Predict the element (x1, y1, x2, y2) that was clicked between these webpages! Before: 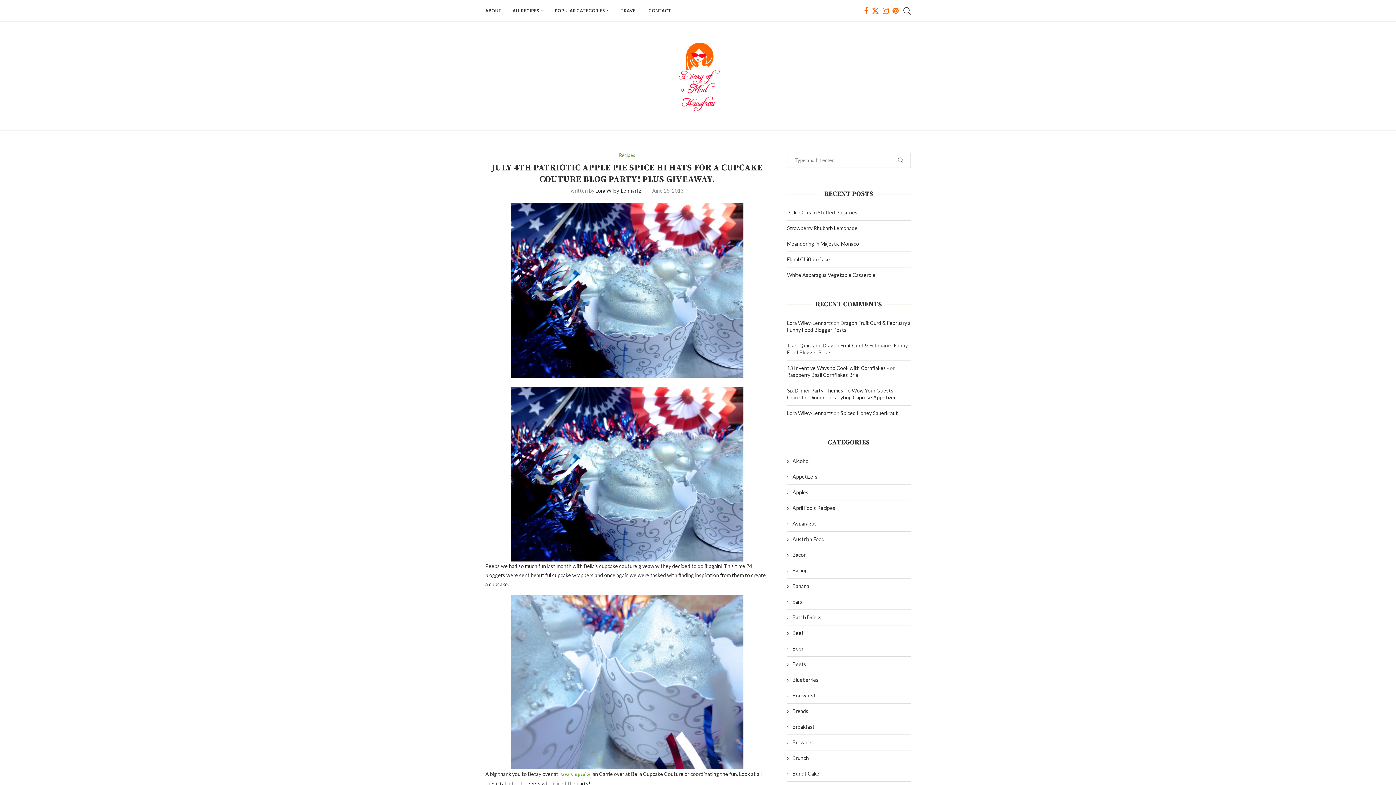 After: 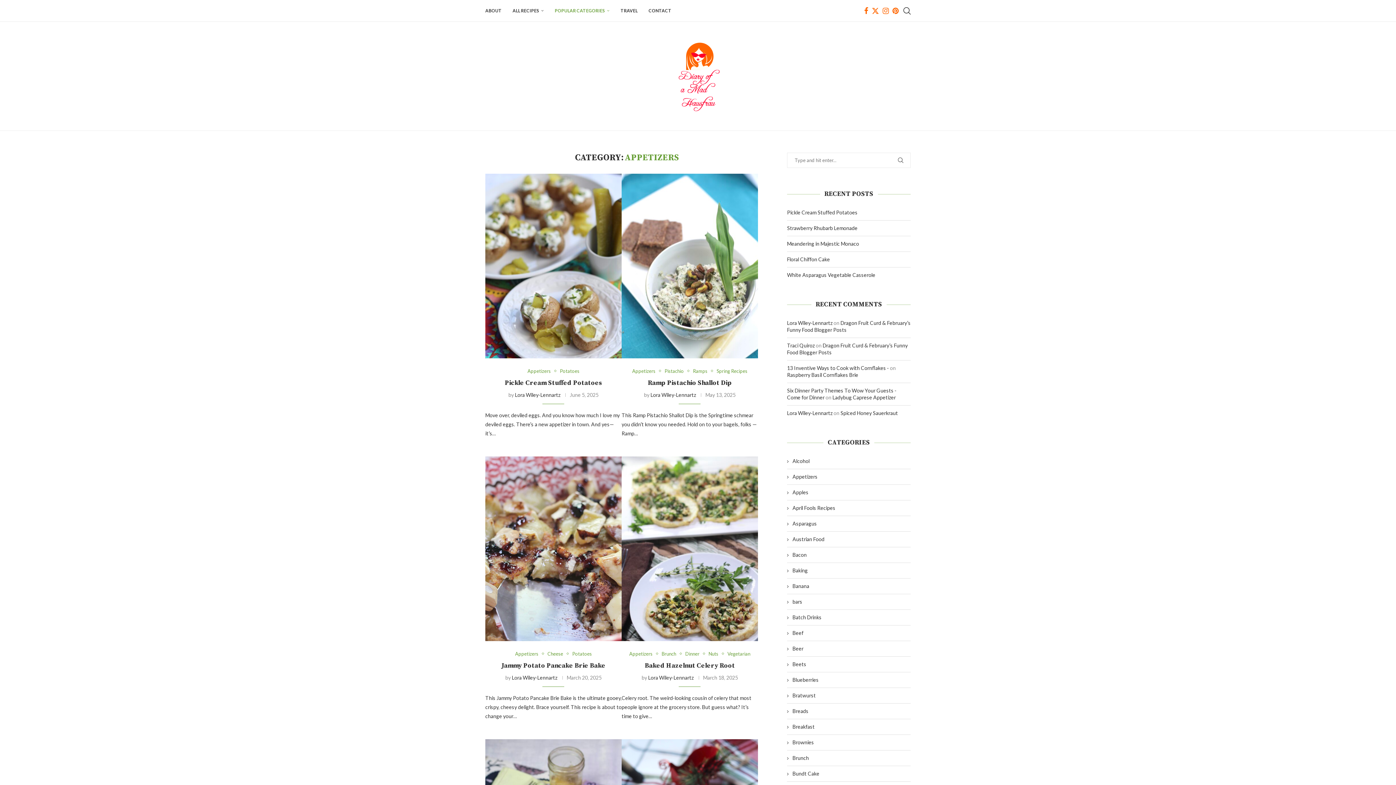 Action: bbox: (787, 473, 910, 480) label: Appetizers